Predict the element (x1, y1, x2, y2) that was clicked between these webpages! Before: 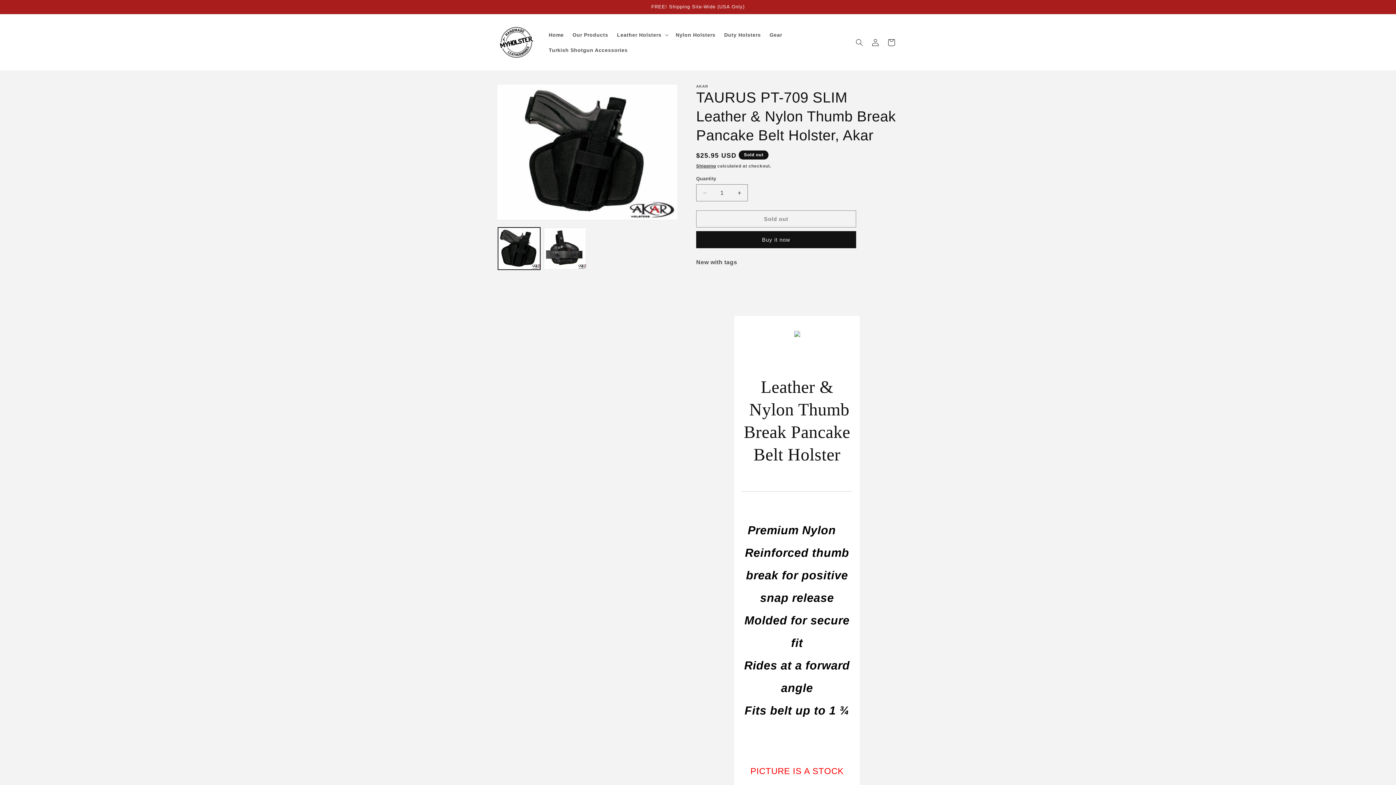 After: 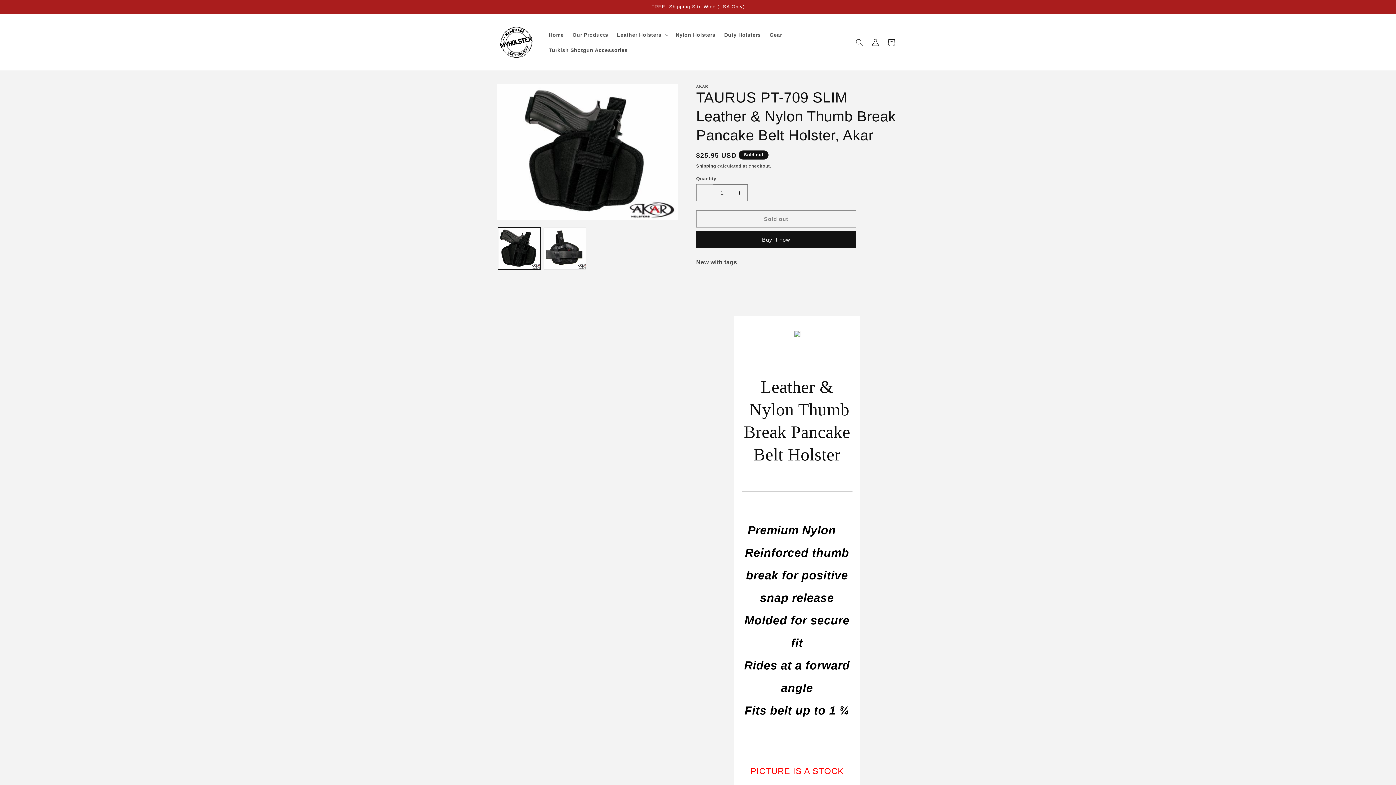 Action: label: Decrease quantity for TAURUS PT-709 SLIM Leather &amp; Nylon Thumb Break Pancake Belt Holster, Akar bbox: (696, 184, 713, 201)